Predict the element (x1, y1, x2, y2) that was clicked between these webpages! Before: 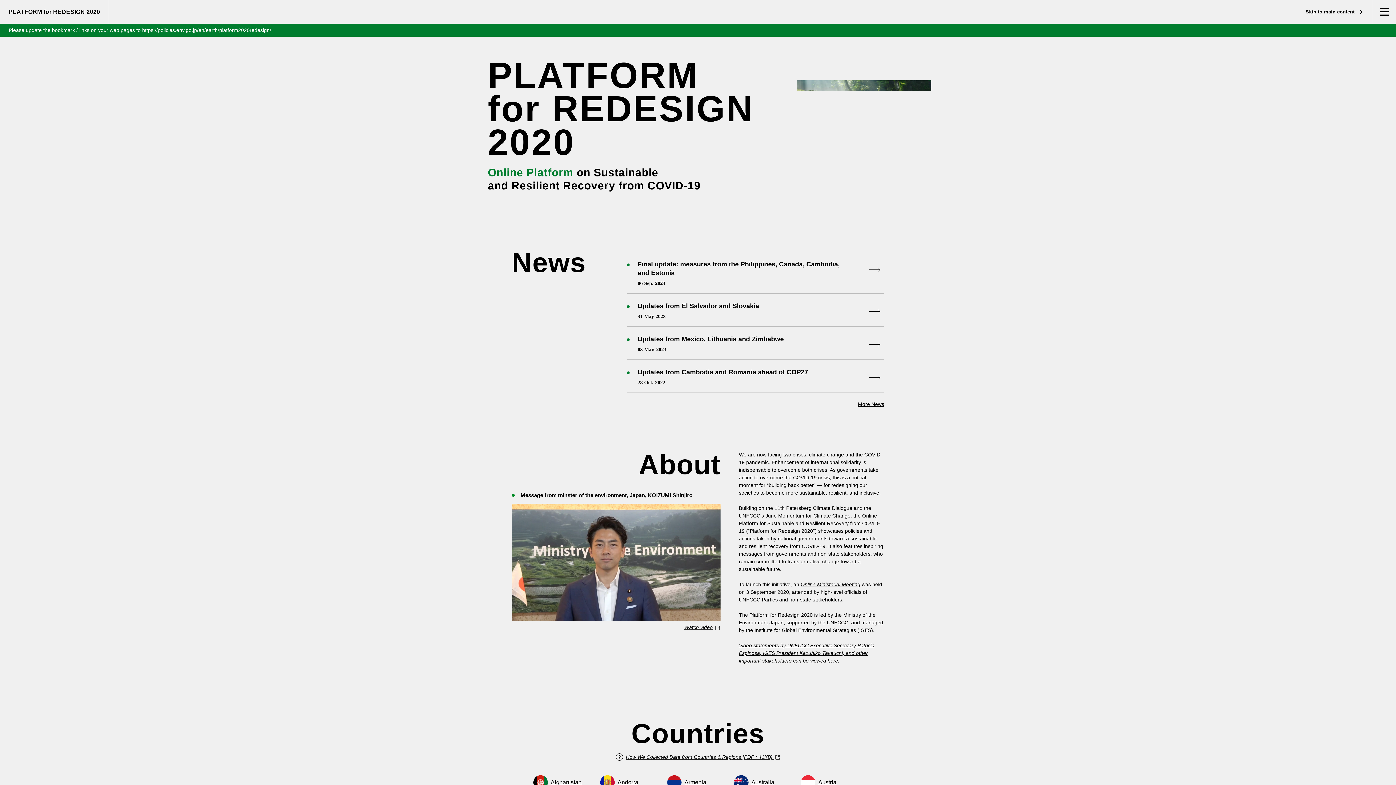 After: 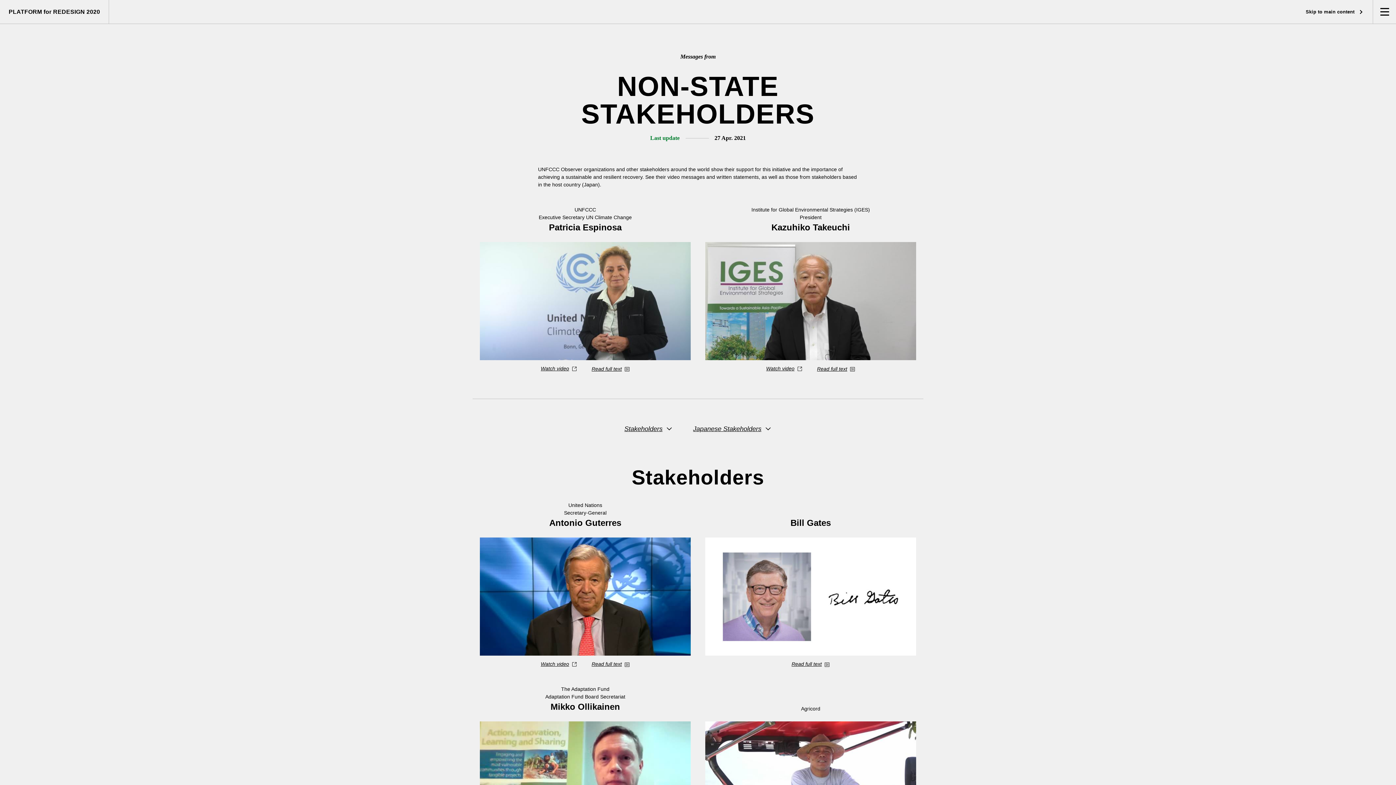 Action: label: Video statements by UNFCCC Executive Secretary Patricia Espinosa, IGES President Kazuhiko Takeuchi, and other important stakeholders can be viewed here. bbox: (739, 642, 884, 665)